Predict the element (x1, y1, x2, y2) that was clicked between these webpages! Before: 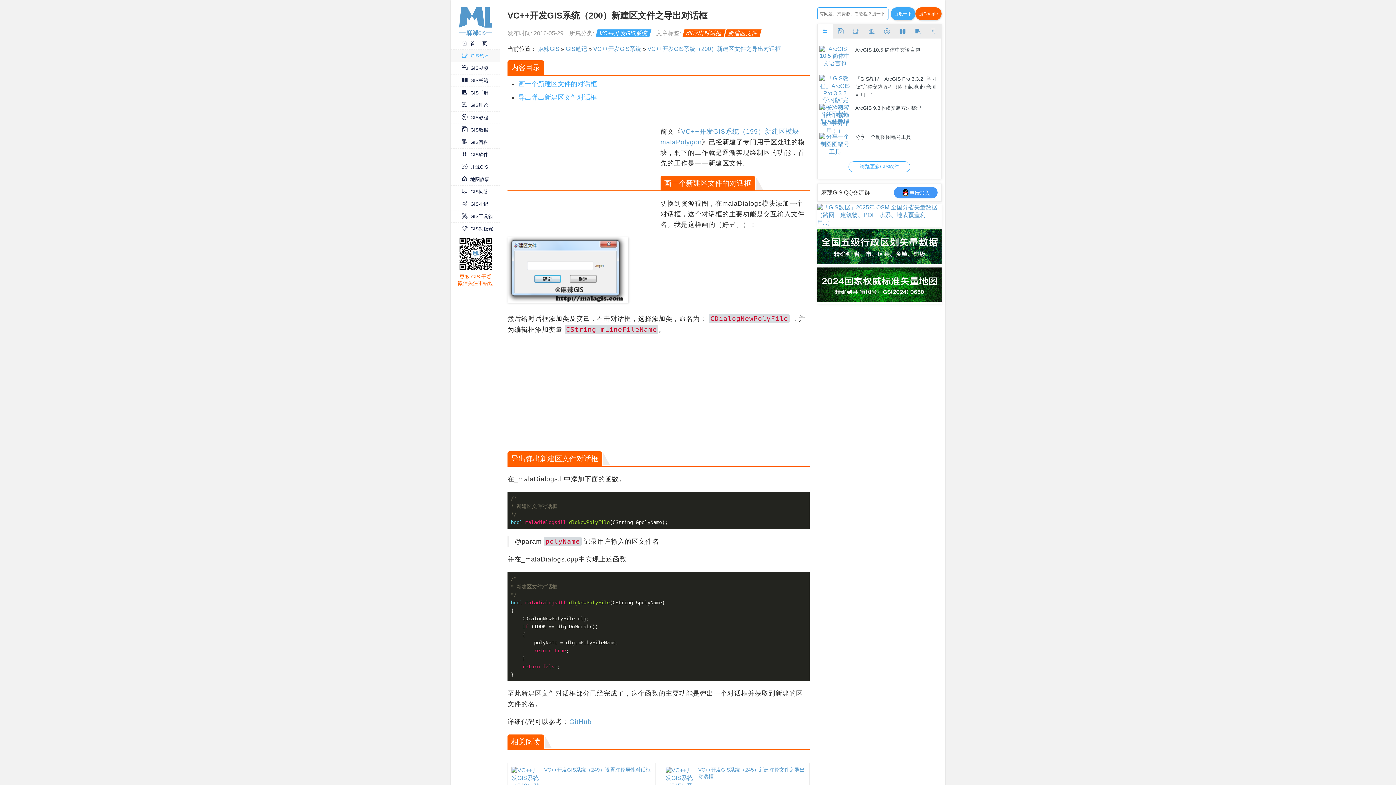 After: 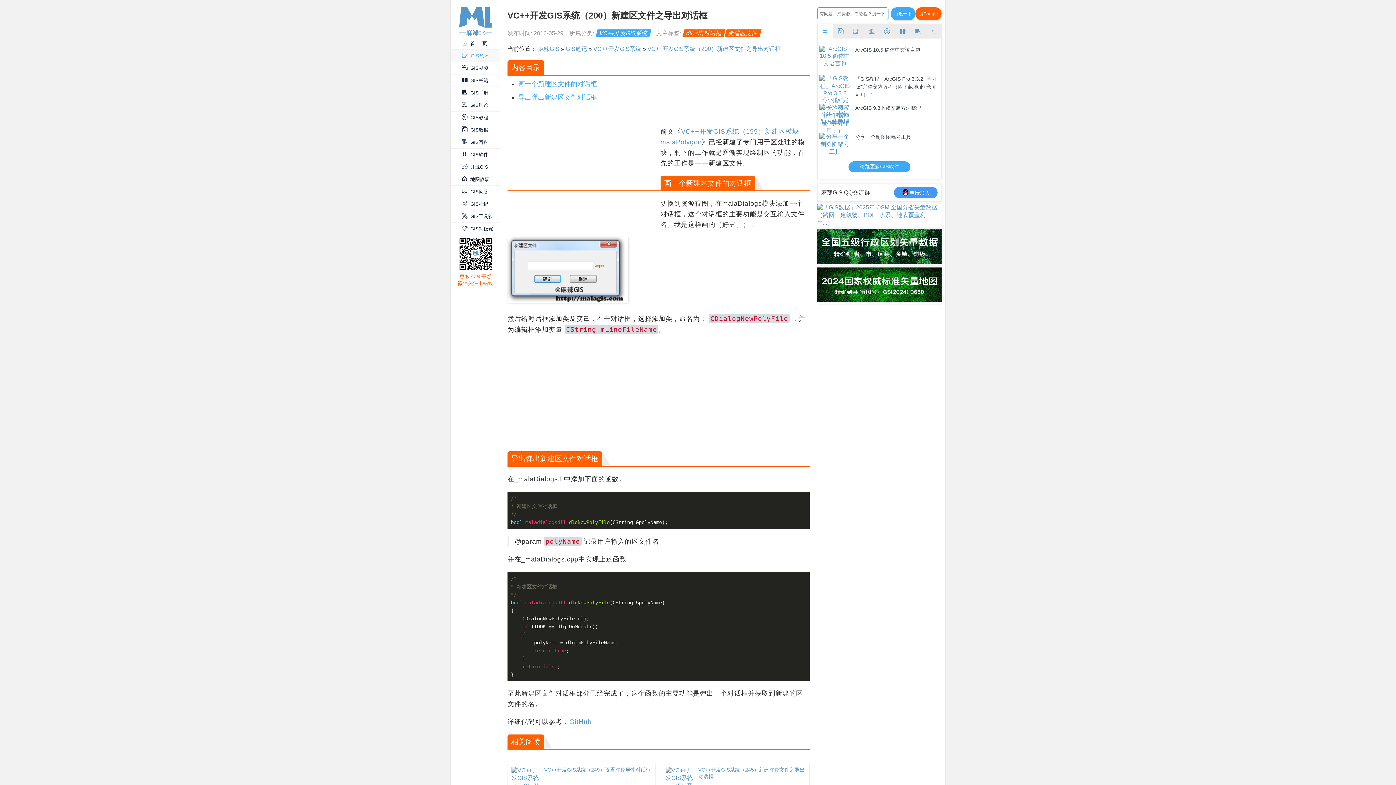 Action: label: 浏览更多GIS软件 bbox: (848, 161, 910, 172)